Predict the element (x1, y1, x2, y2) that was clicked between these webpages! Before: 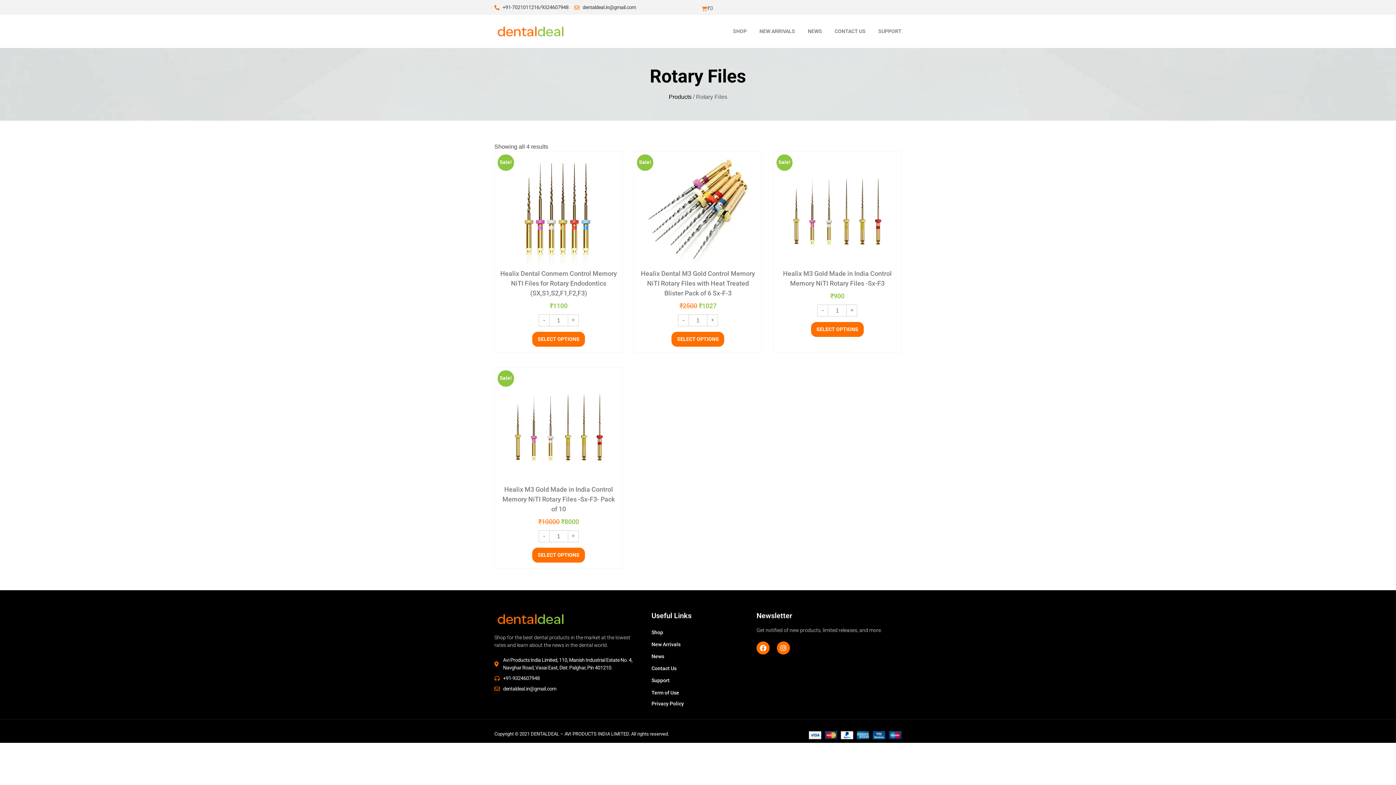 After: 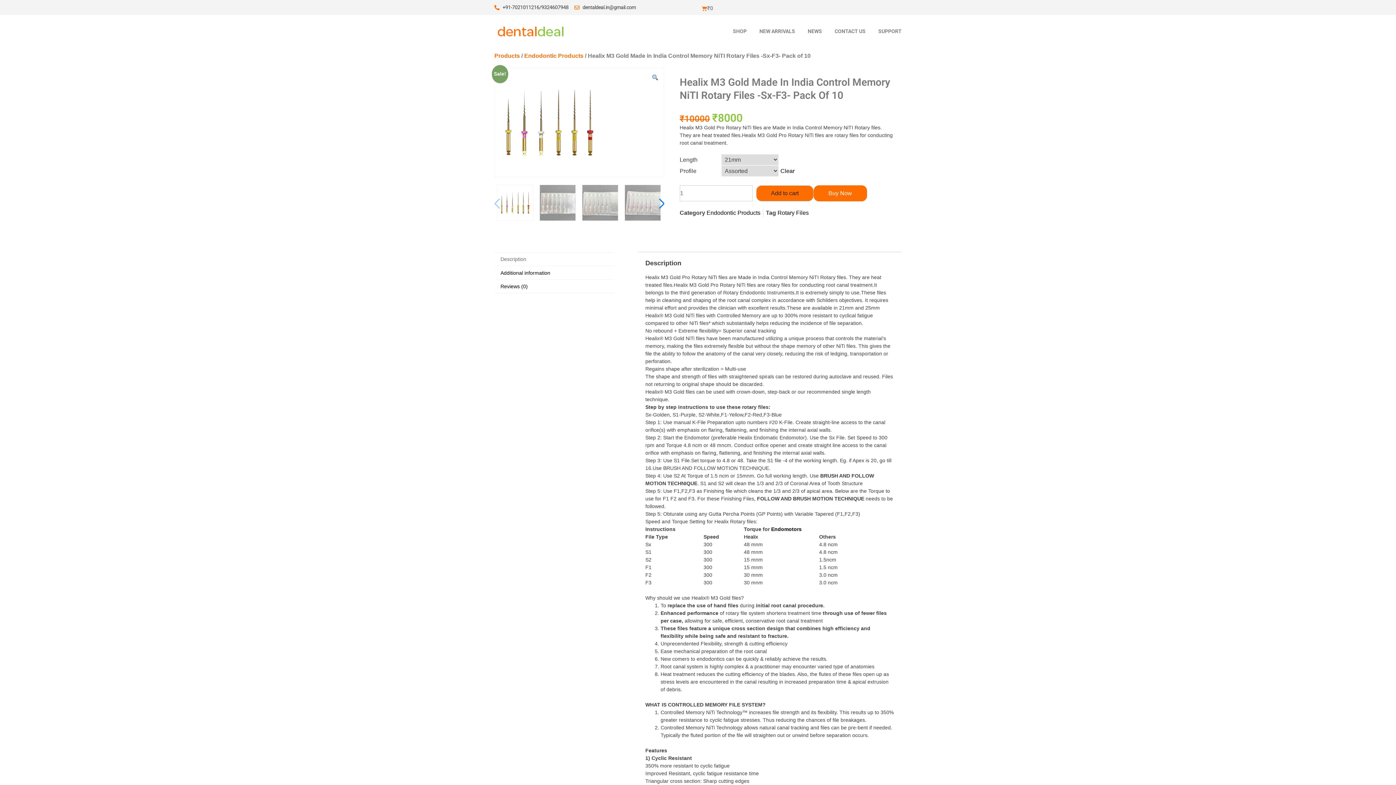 Action: bbox: (532, 548, 585, 562) label: Select options for “Healix M3 Gold Made in India Control Memory NiTI Rotary Files -Sx-F3- Pack of 10”